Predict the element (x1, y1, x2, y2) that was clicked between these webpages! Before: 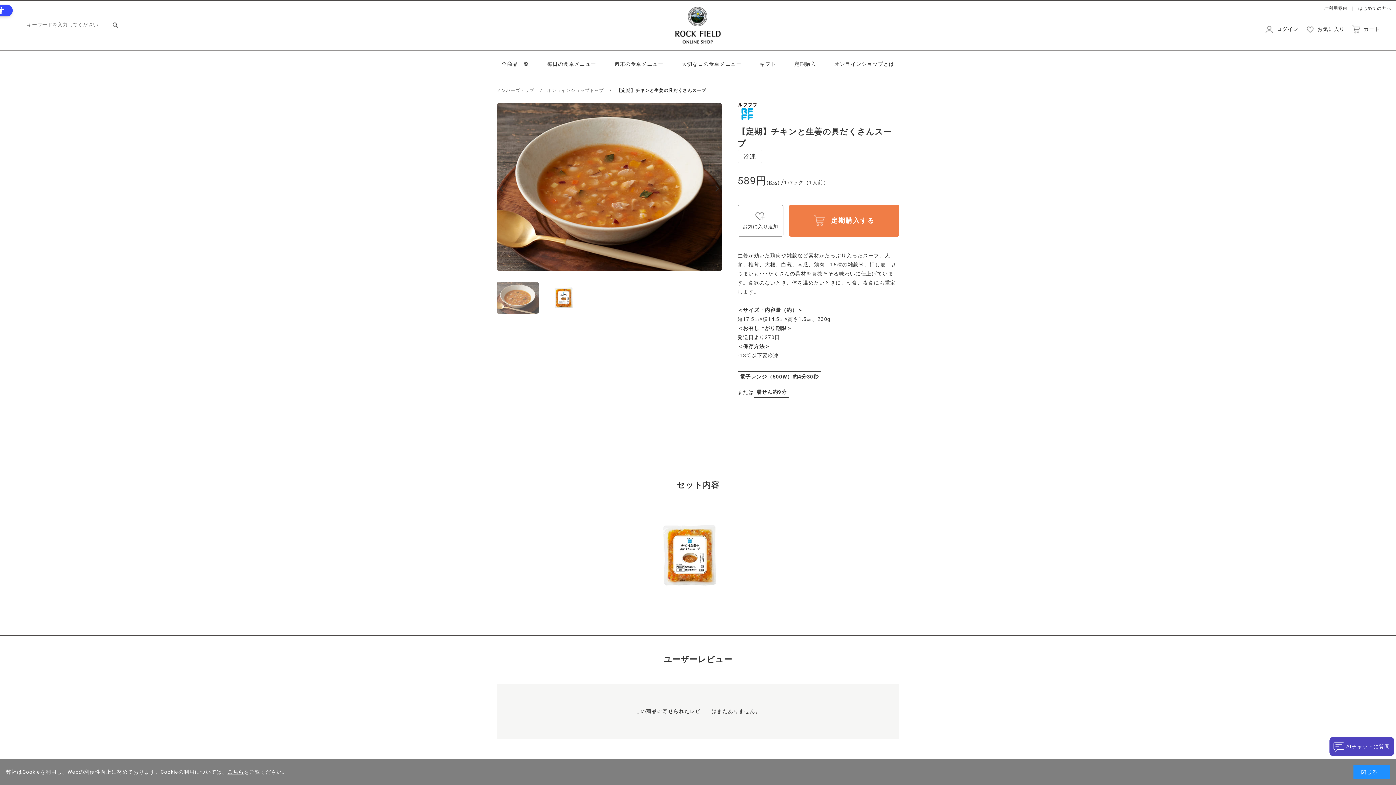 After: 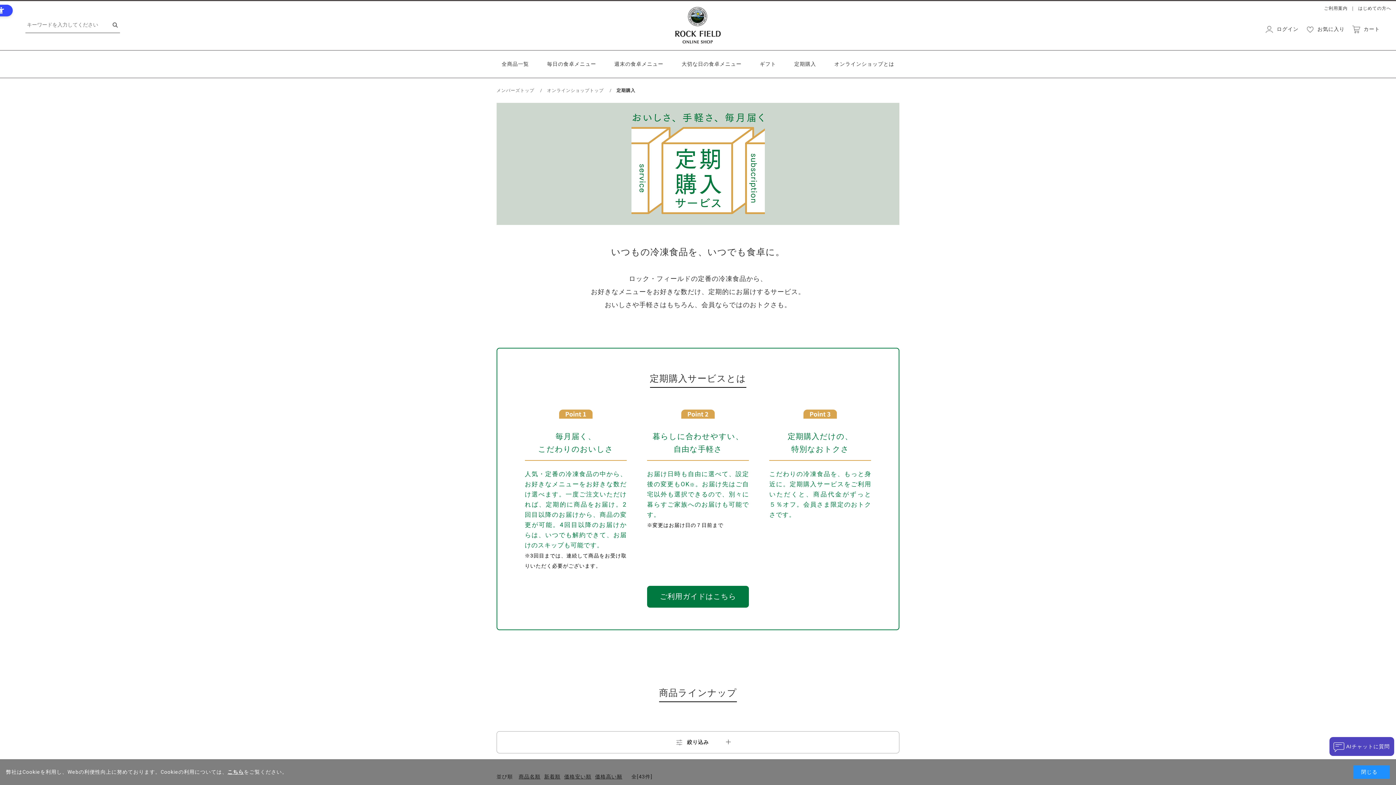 Action: bbox: (785, 50, 825, 77) label: 定期購入